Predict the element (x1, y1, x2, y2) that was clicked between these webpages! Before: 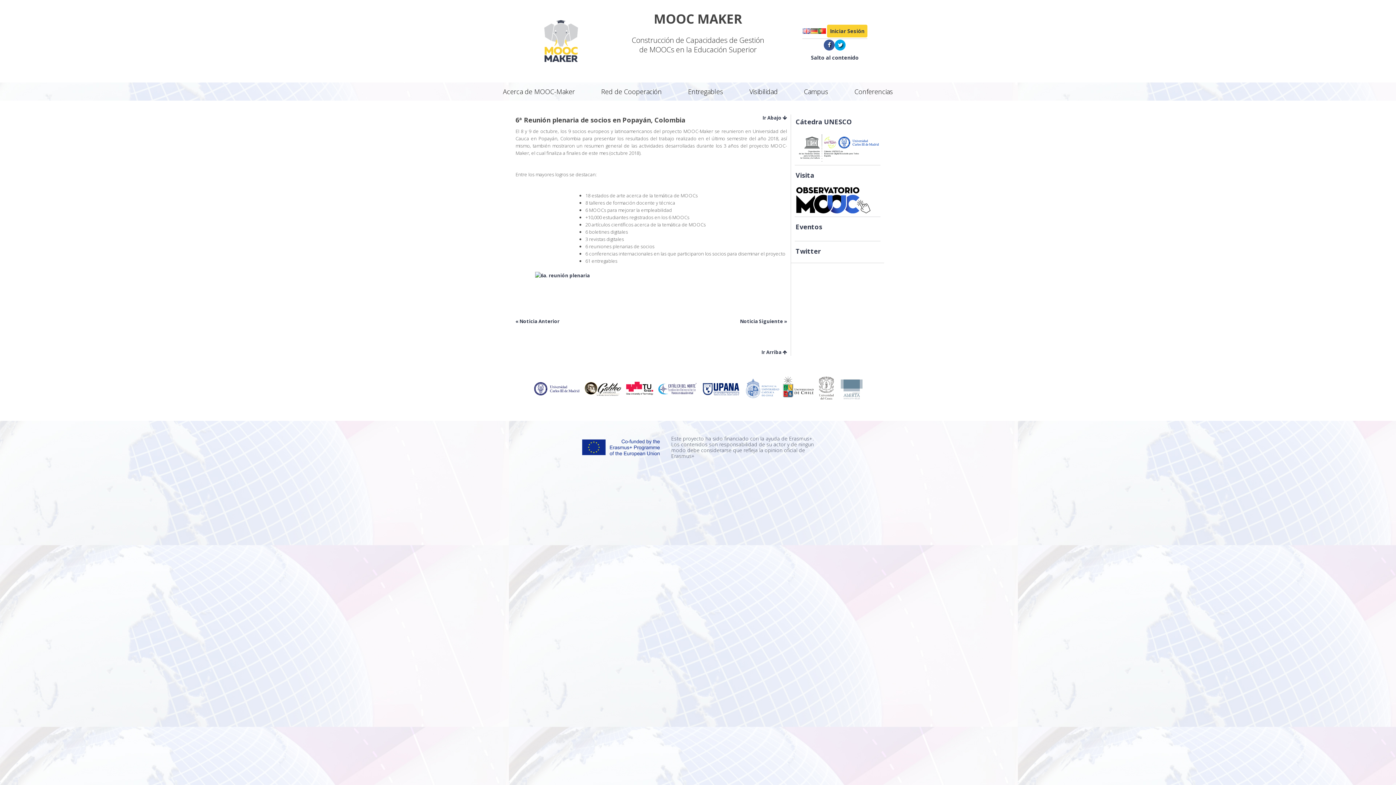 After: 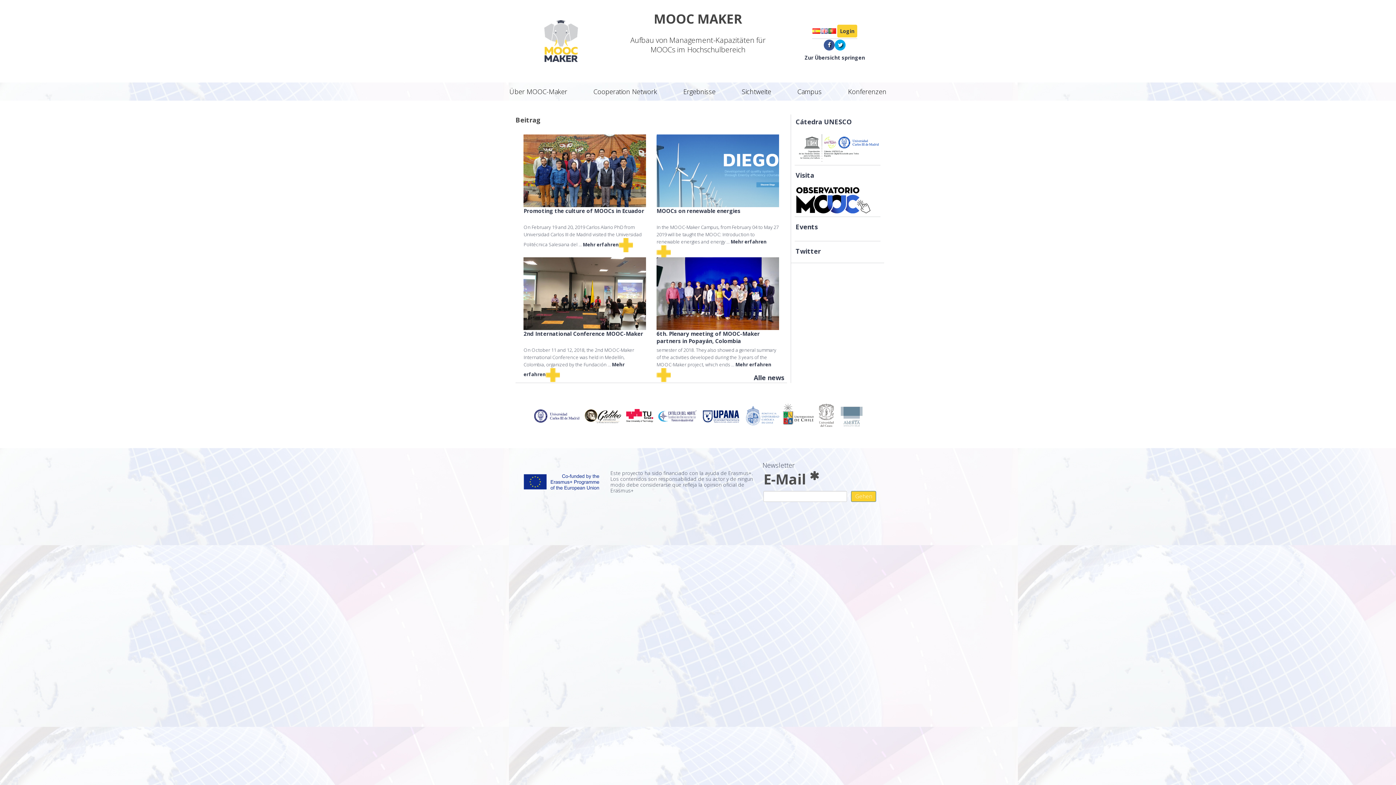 Action: bbox: (810, 28, 818, 33)